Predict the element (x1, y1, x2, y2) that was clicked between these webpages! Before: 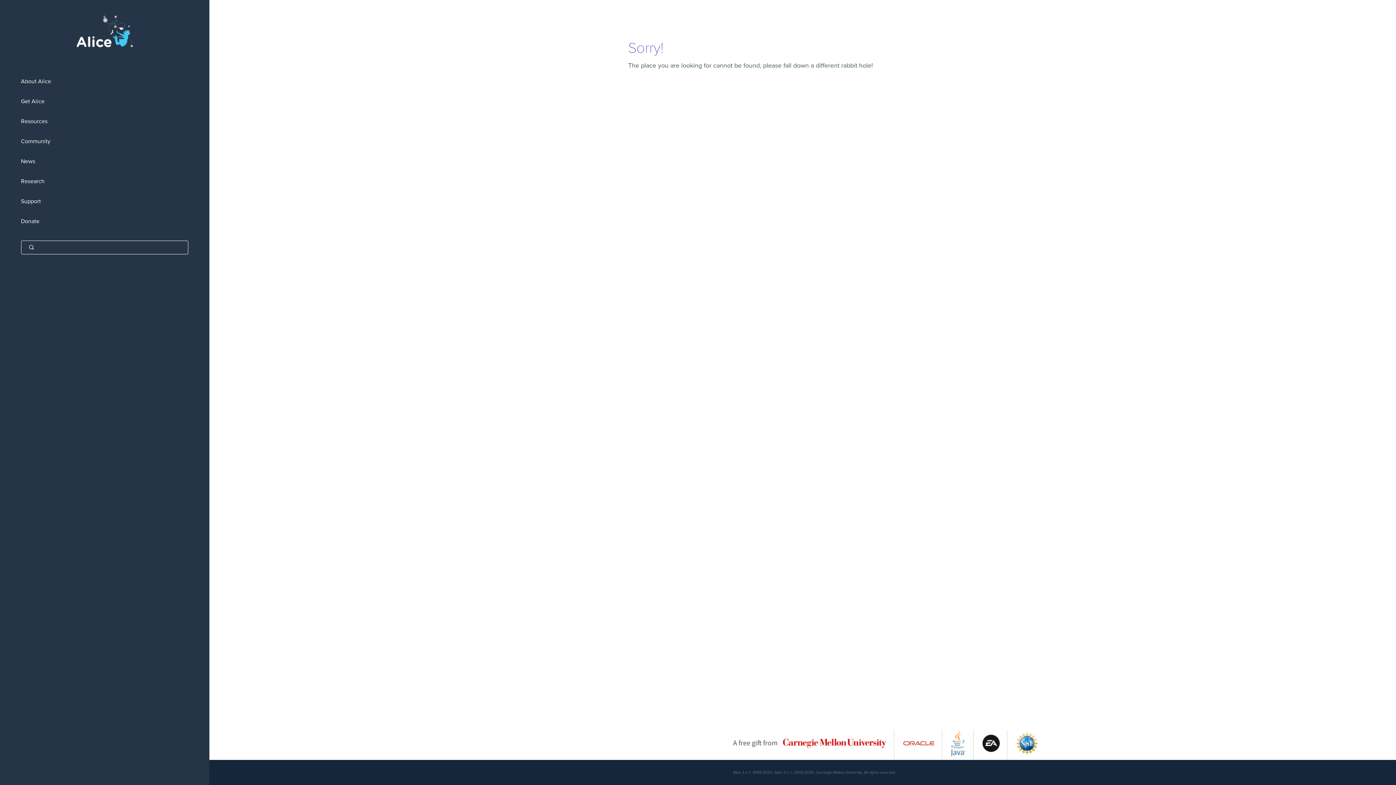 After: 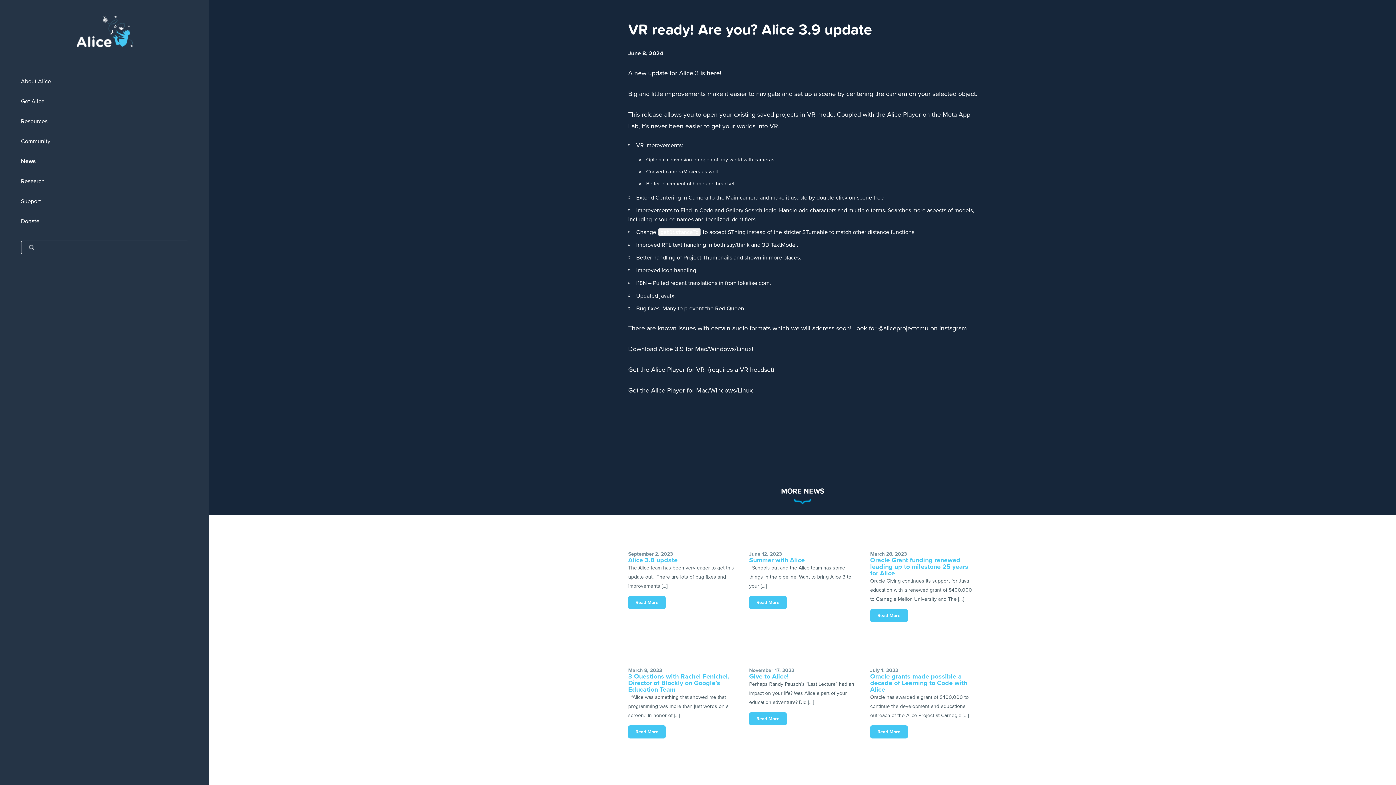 Action: bbox: (0, 151, 209, 171) label: News